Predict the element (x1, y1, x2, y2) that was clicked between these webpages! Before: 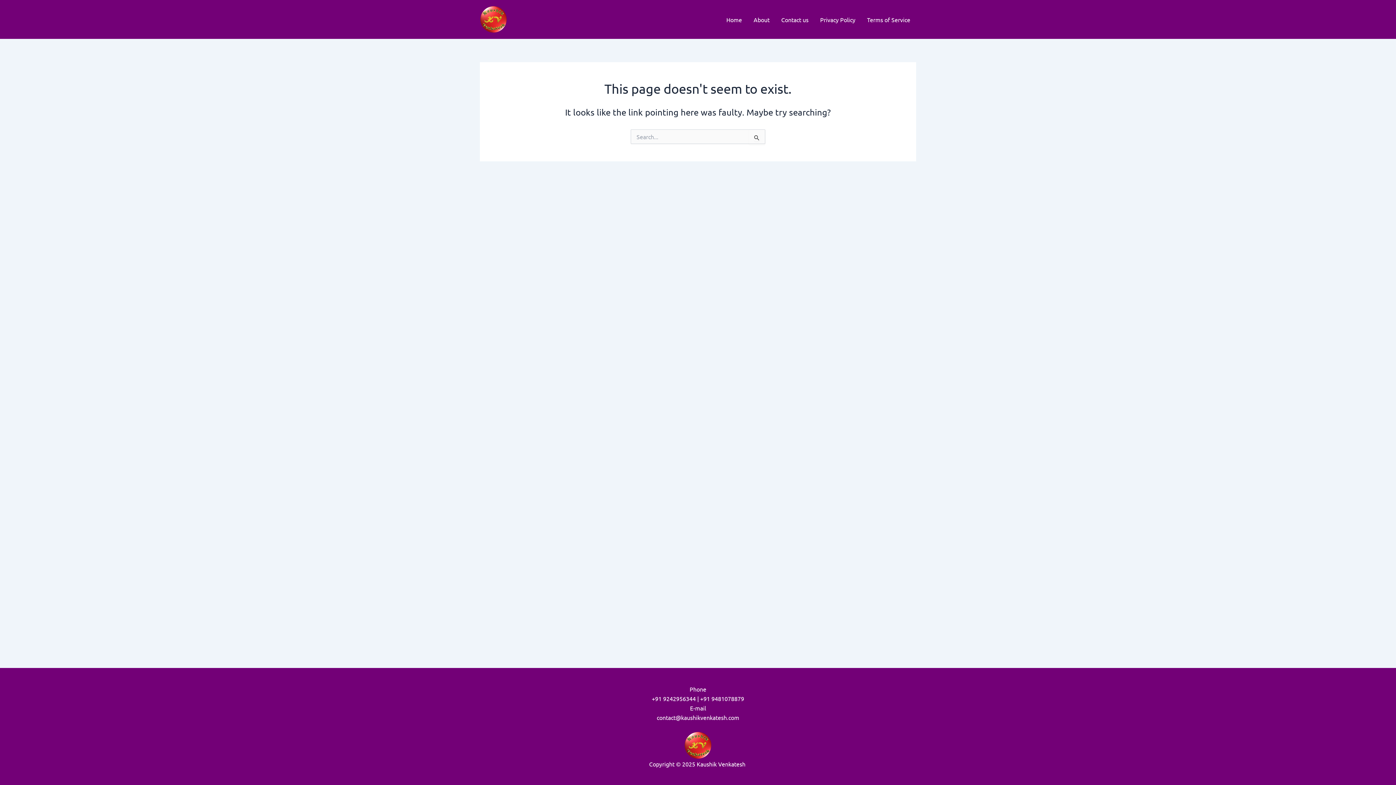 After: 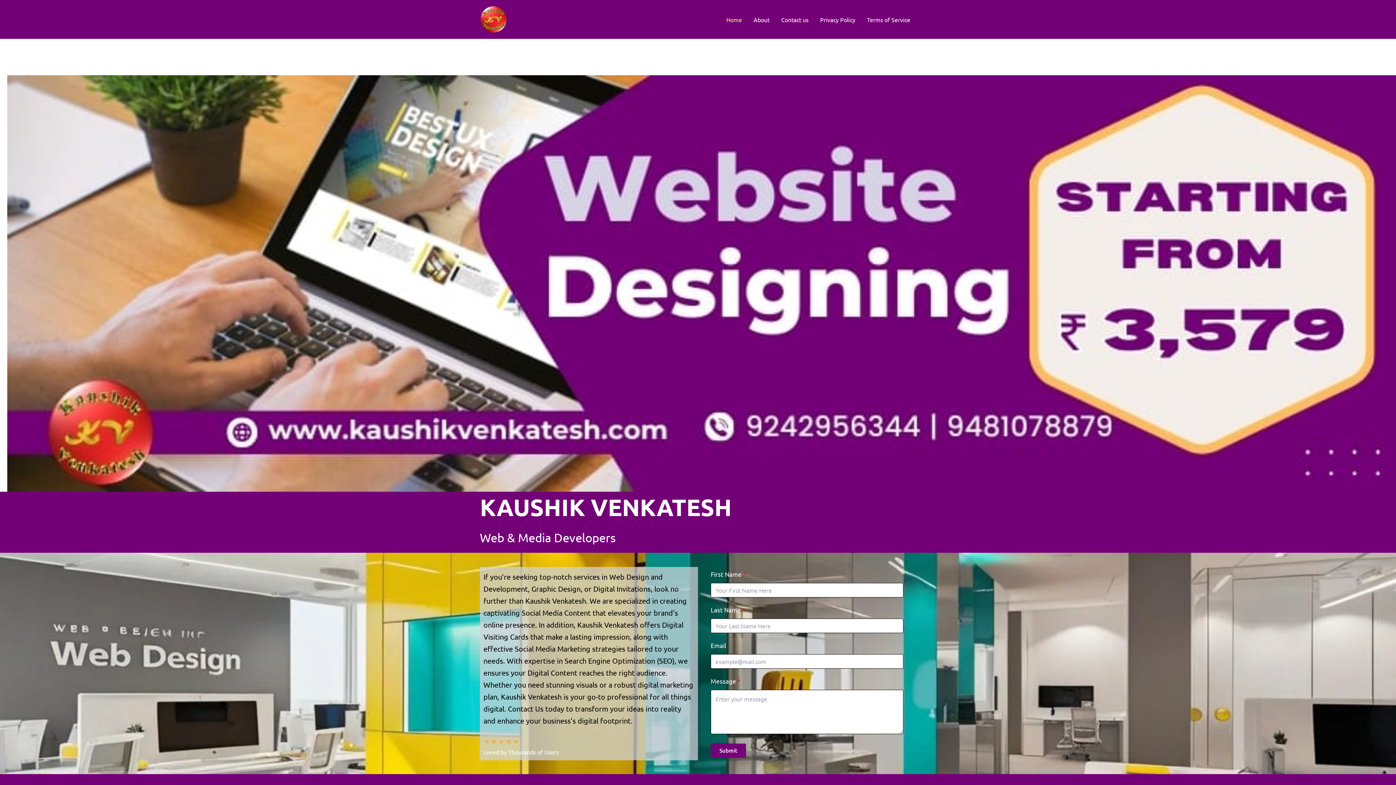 Action: bbox: (480, 14, 507, 22)